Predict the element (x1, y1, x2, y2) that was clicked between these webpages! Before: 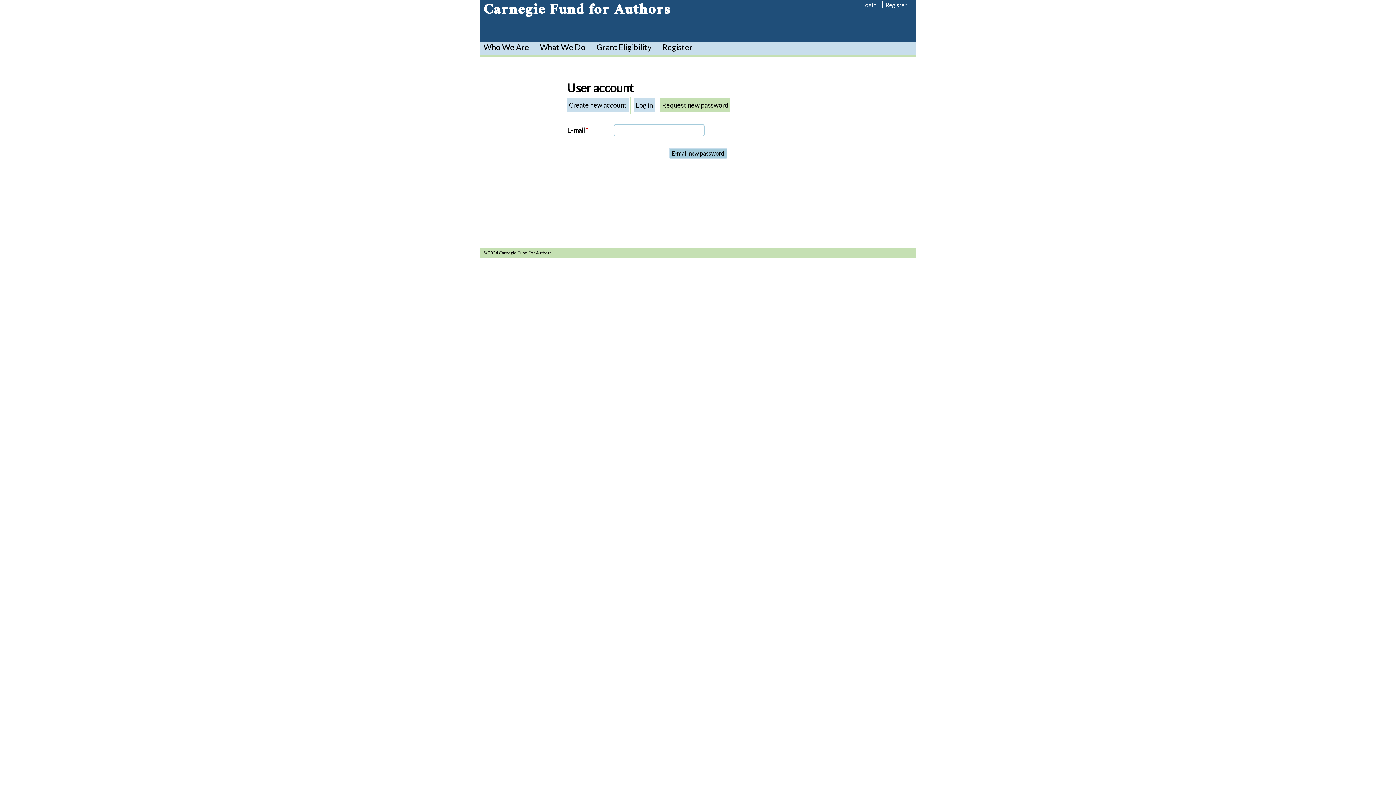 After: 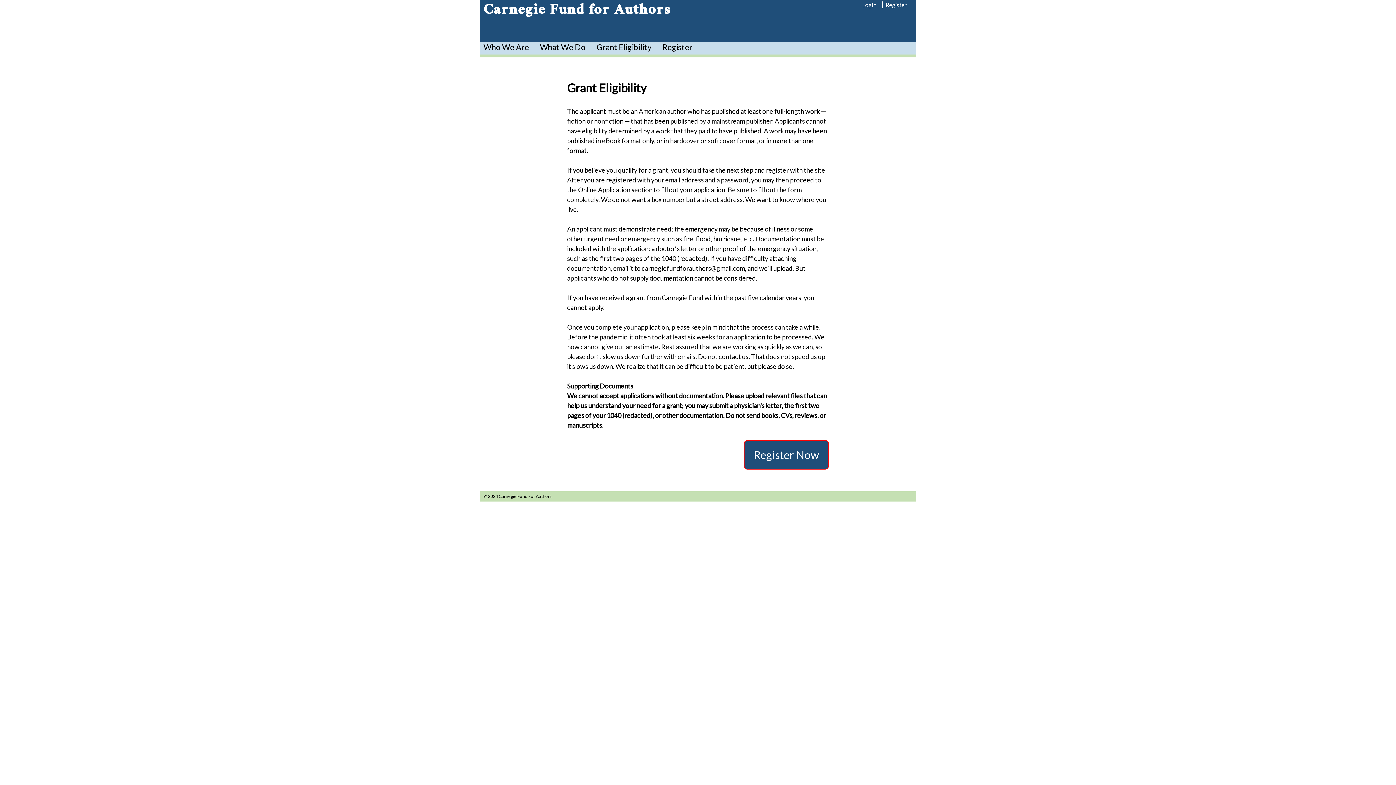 Action: bbox: (596, 42, 651, 52) label: Grant Eligibility